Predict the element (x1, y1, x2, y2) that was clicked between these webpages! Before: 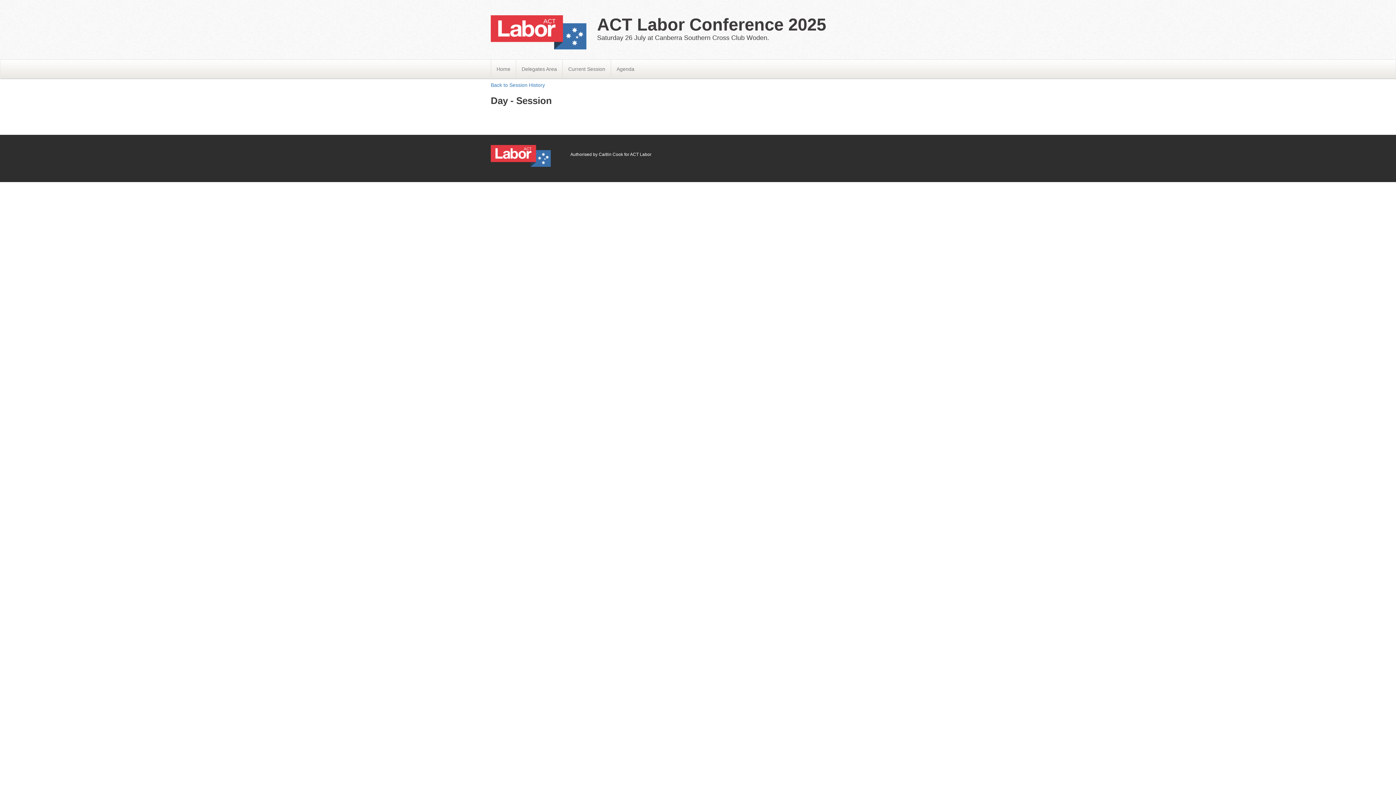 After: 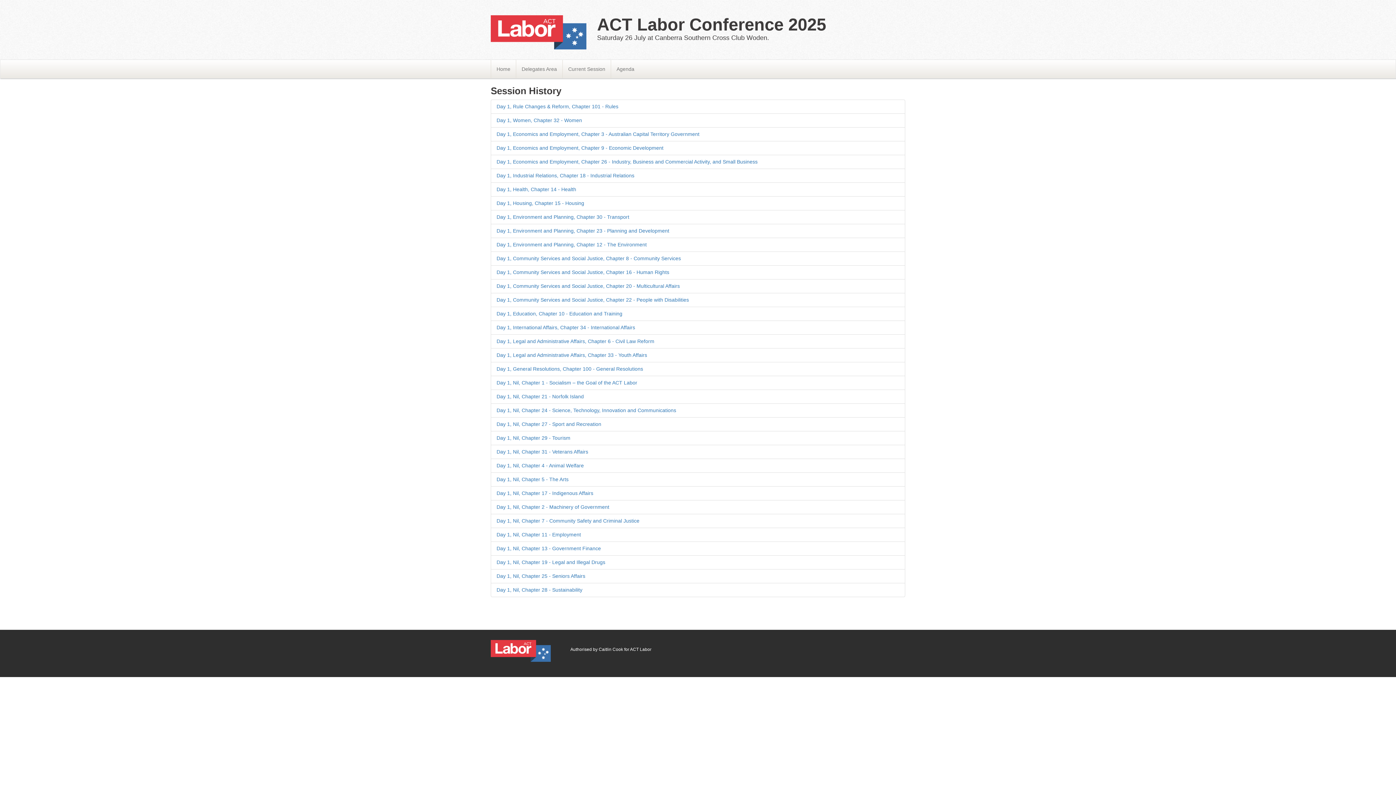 Action: bbox: (490, 82, 545, 88) label: Back to Session History